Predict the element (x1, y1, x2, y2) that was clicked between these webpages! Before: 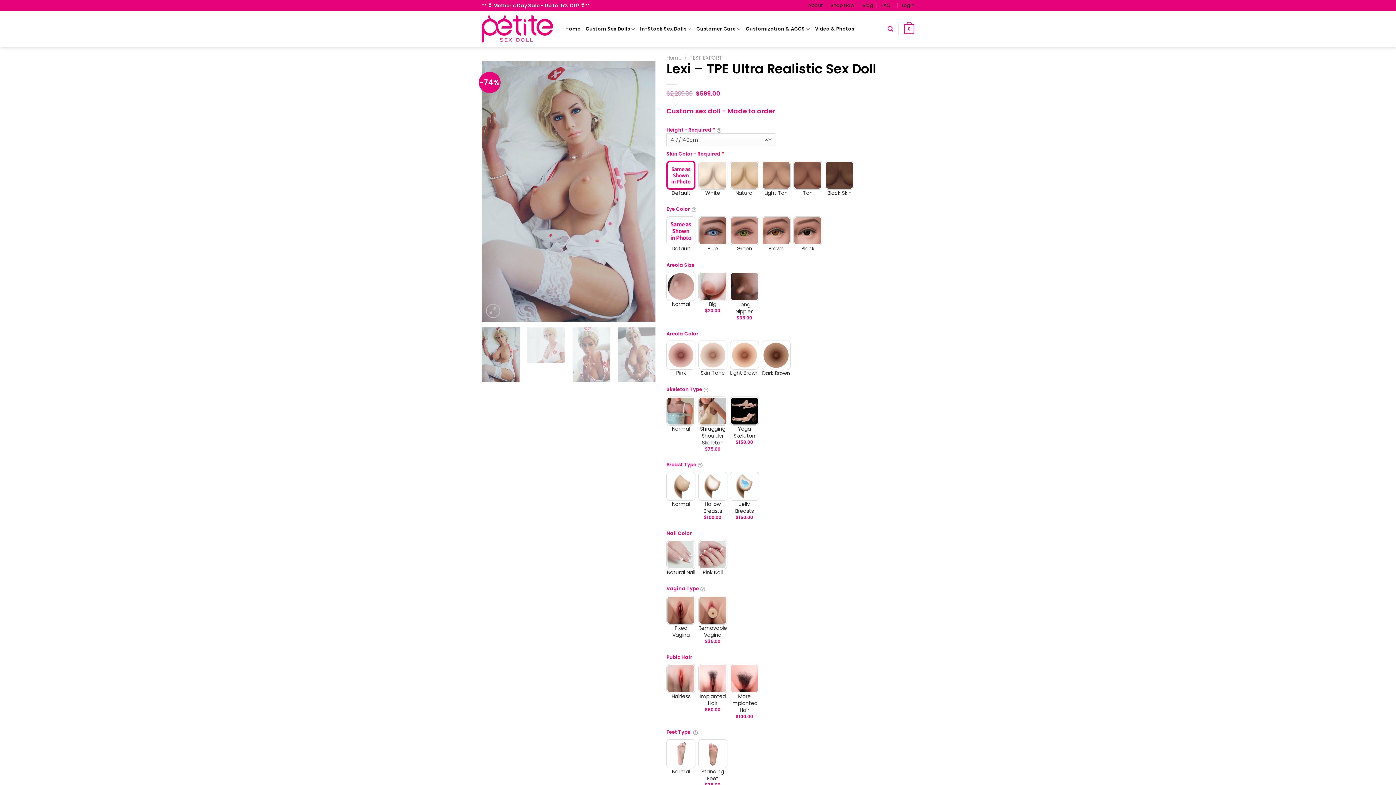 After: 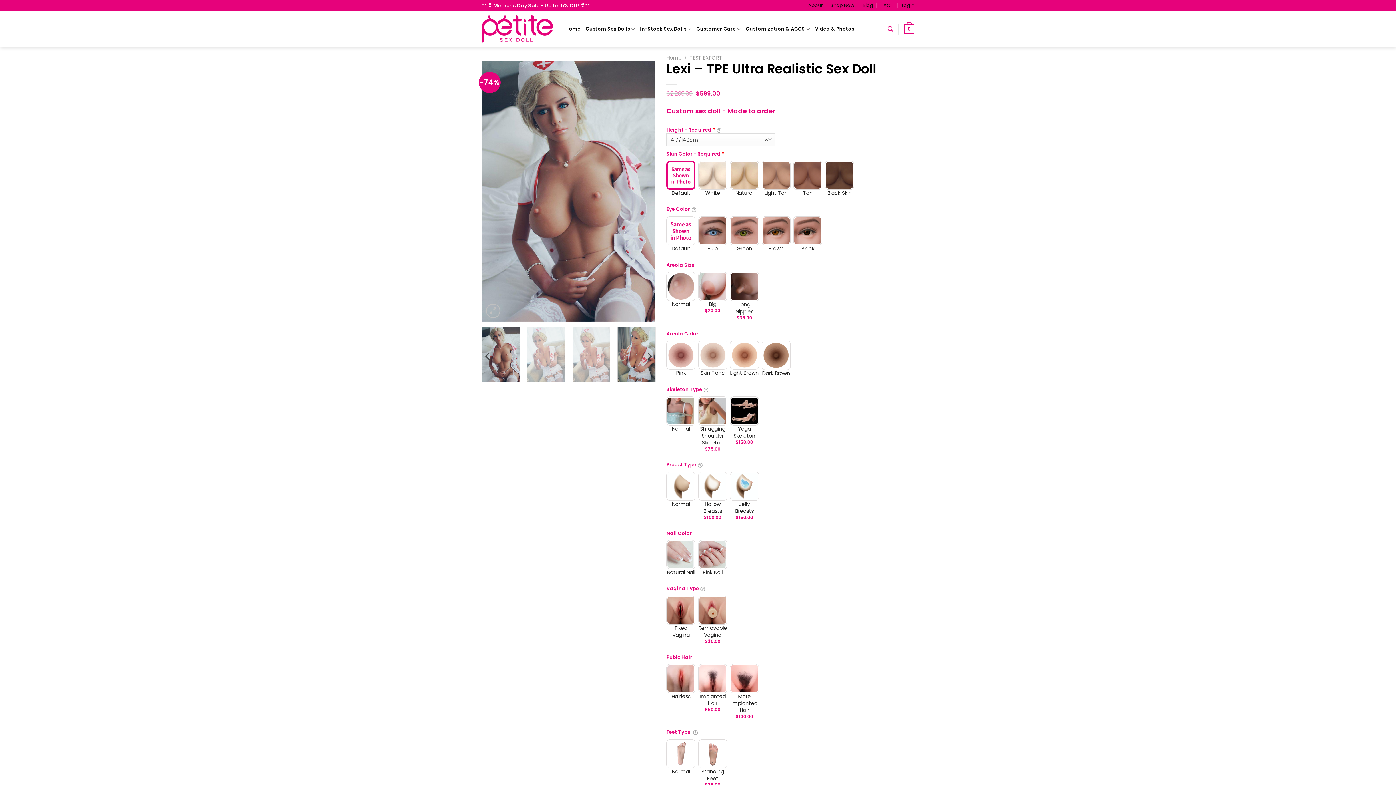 Action: bbox: (617, 327, 655, 382)